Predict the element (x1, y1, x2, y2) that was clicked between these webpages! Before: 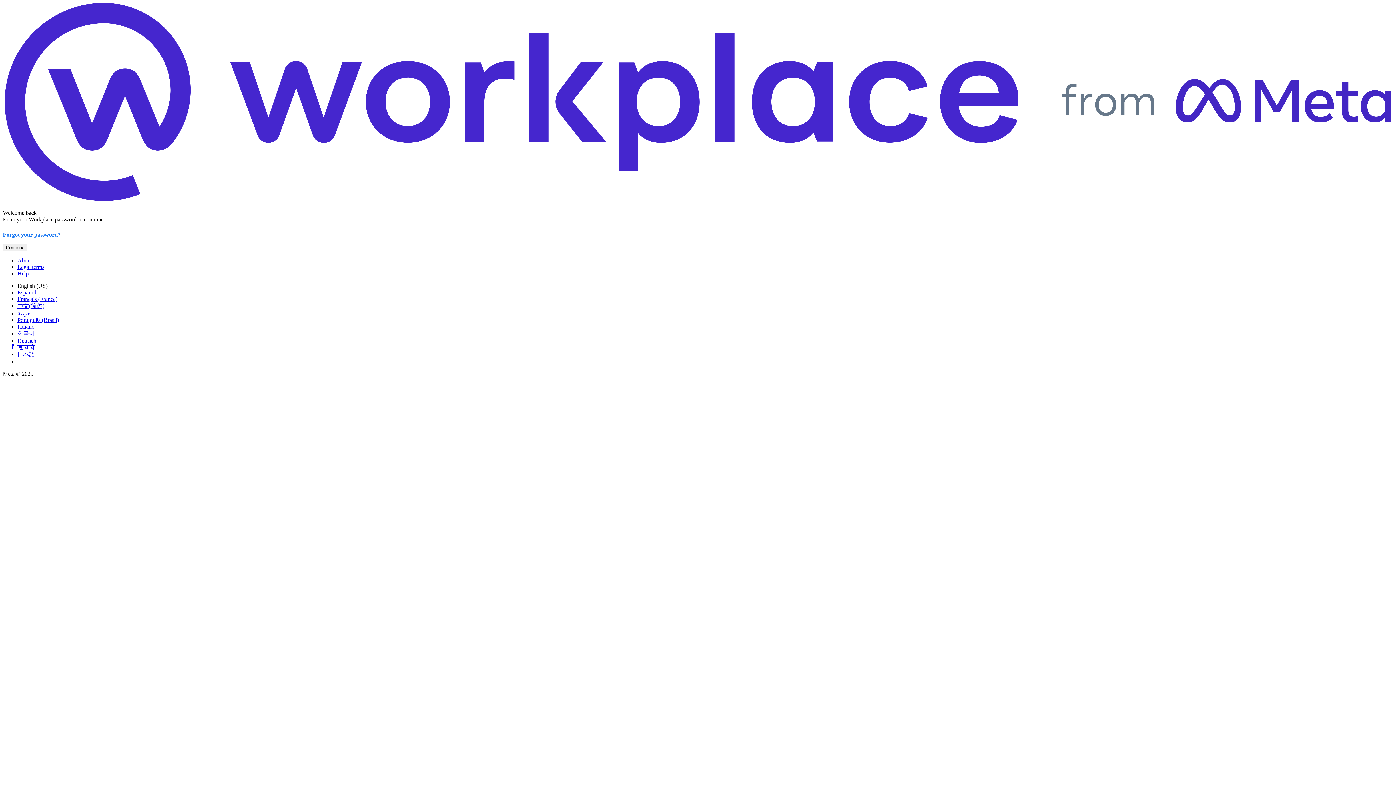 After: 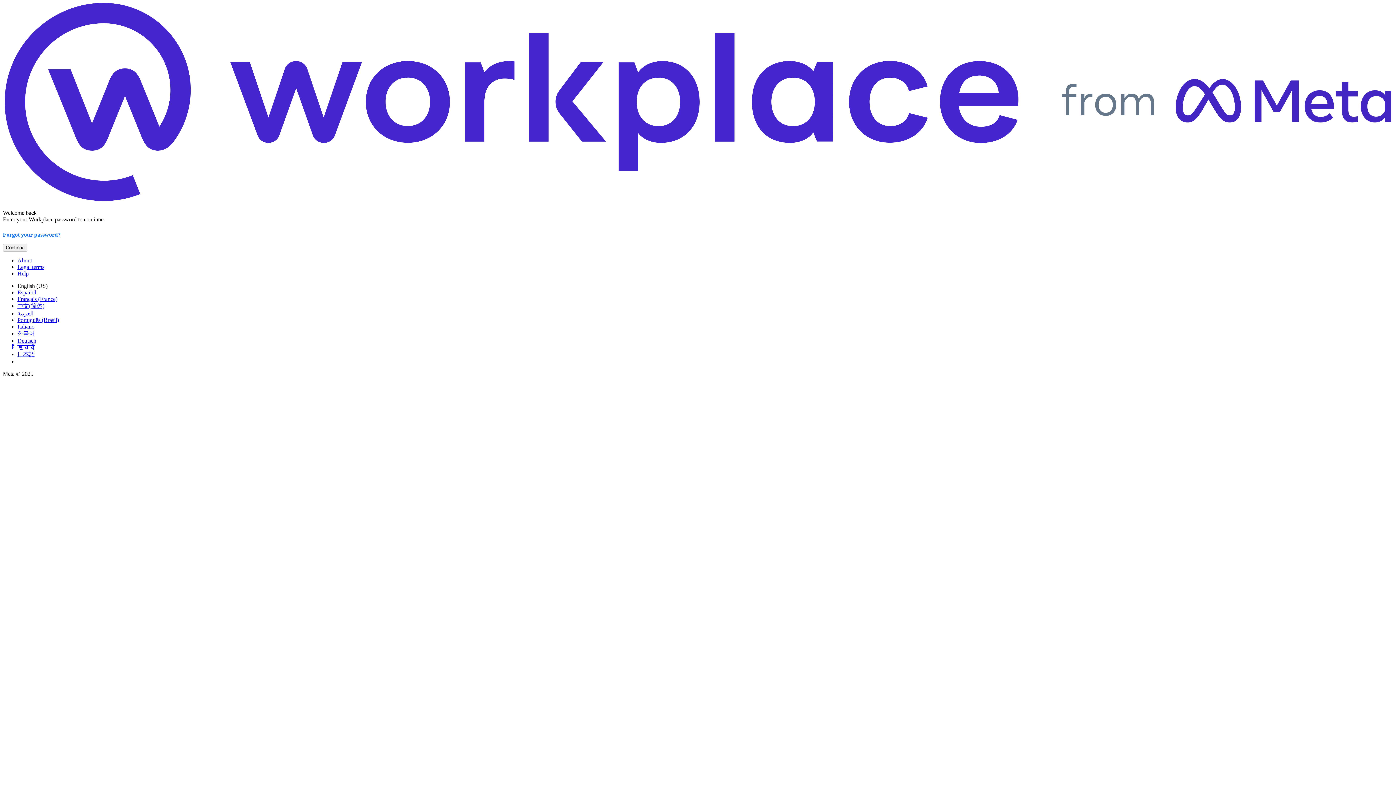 Action: bbox: (17, 295, 57, 302) label: Français (France)